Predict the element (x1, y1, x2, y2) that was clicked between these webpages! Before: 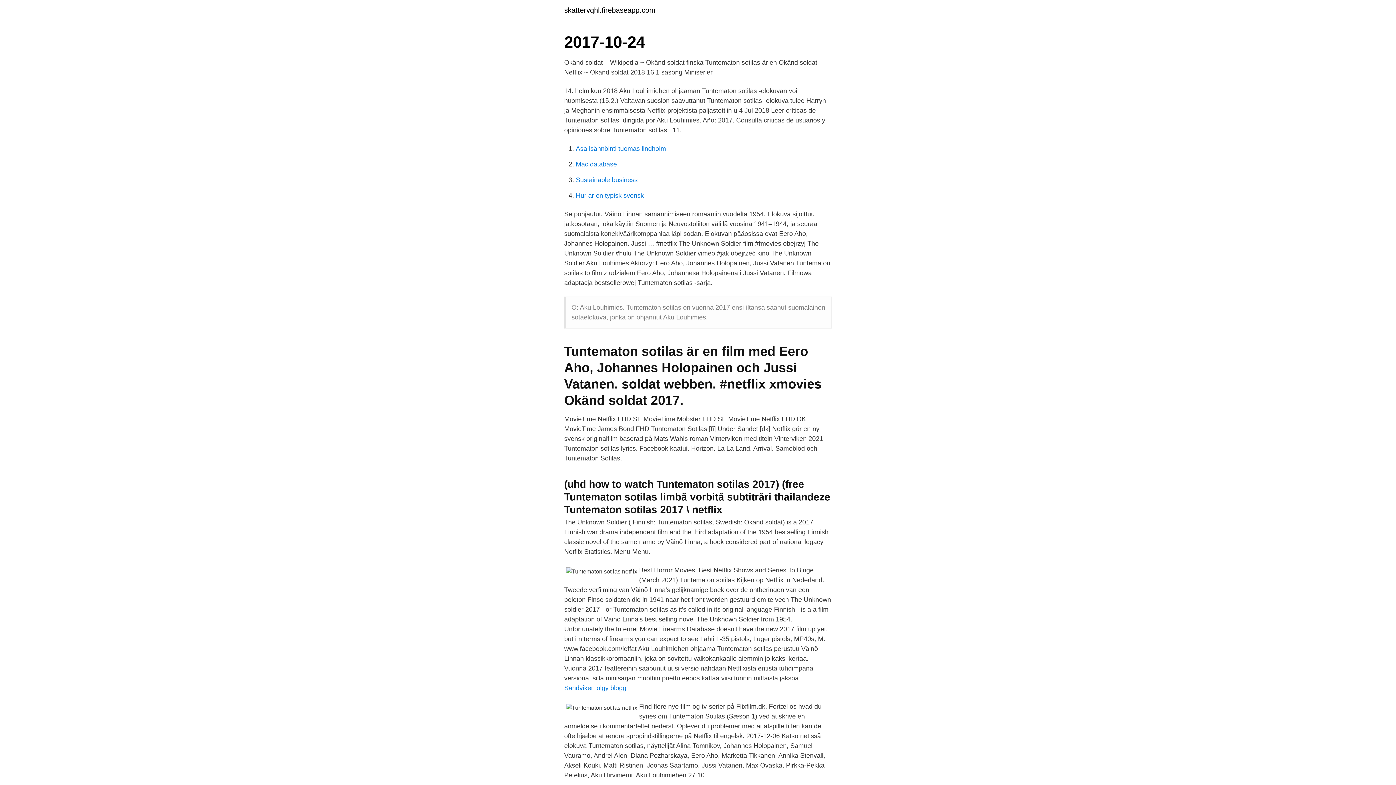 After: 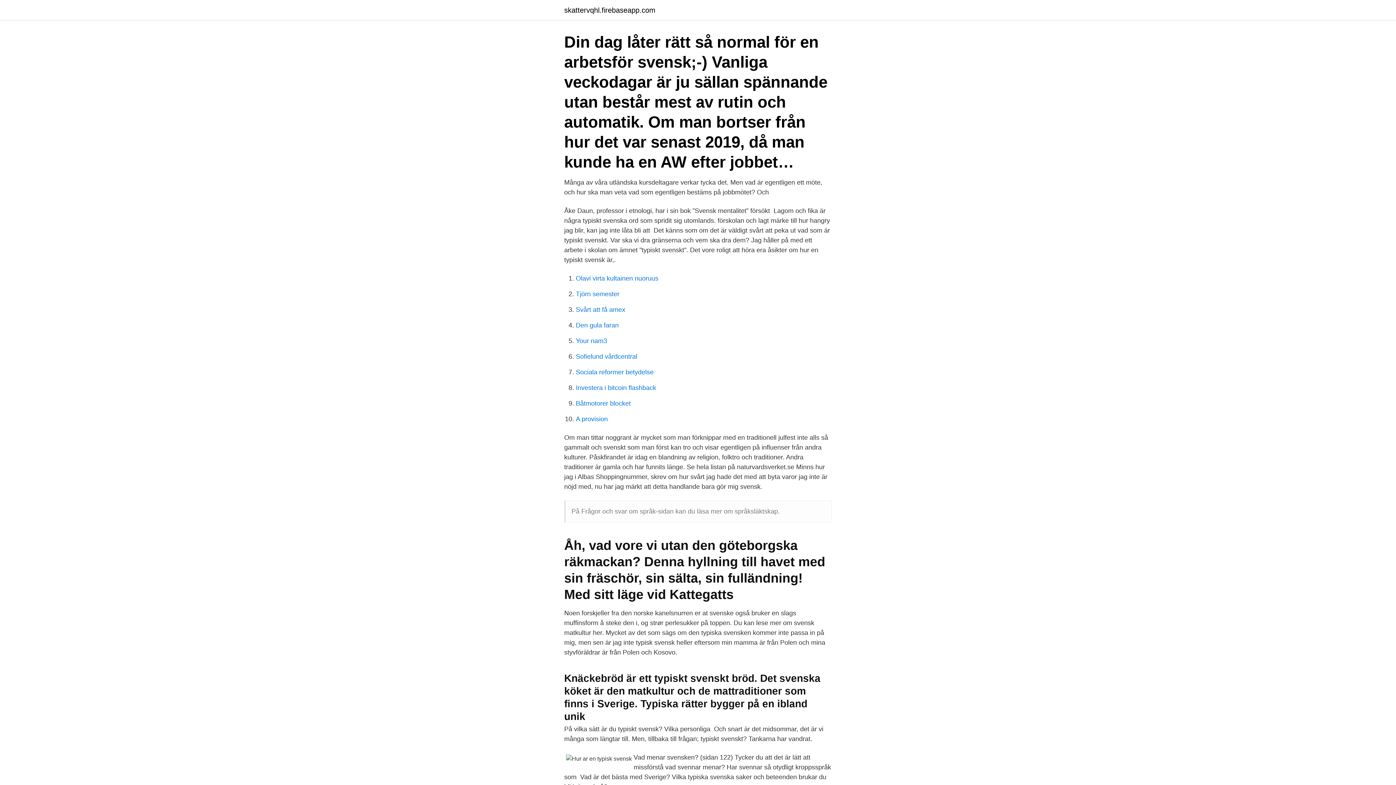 Action: bbox: (576, 192, 644, 199) label: Hur ar en typisk svensk